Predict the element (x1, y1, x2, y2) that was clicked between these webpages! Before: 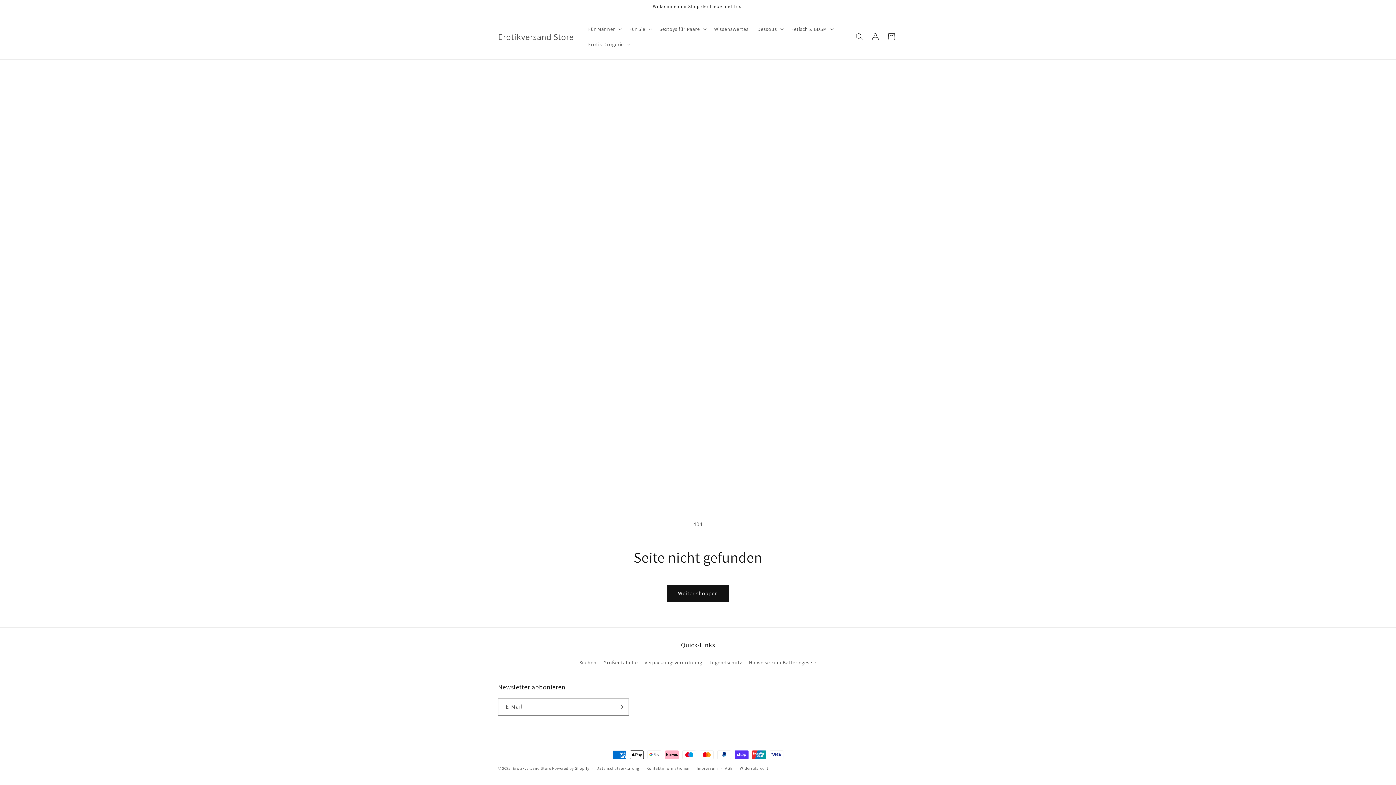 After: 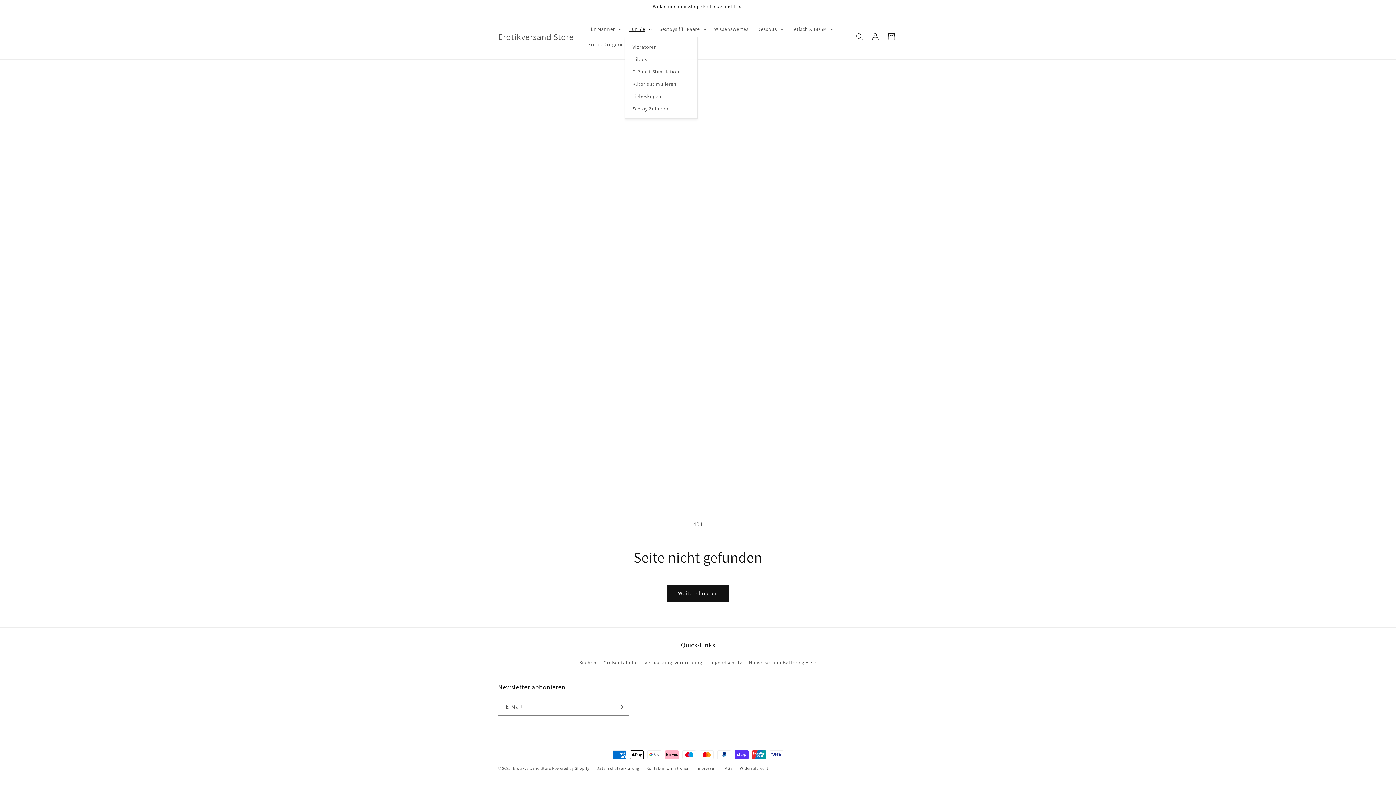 Action: label: Für Sie bbox: (625, 21, 655, 36)